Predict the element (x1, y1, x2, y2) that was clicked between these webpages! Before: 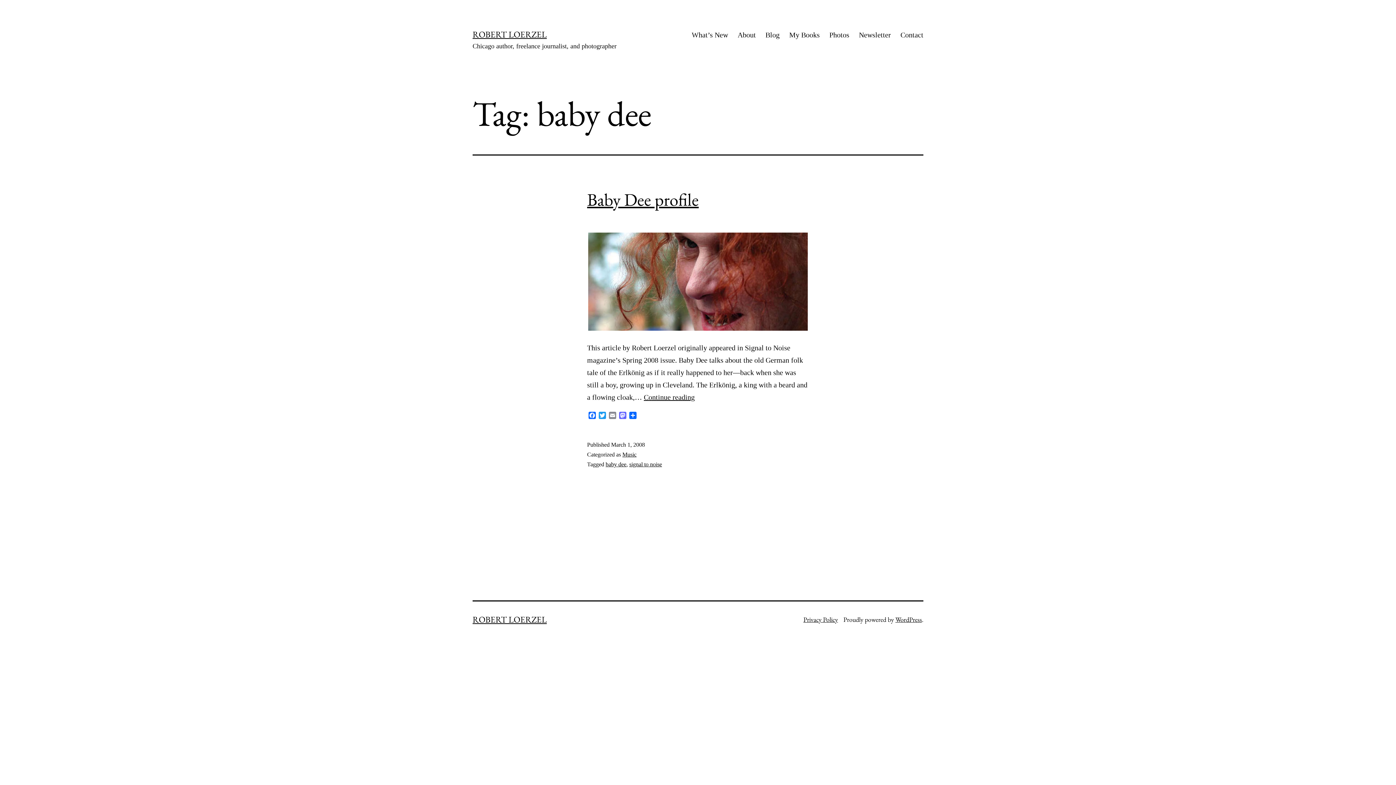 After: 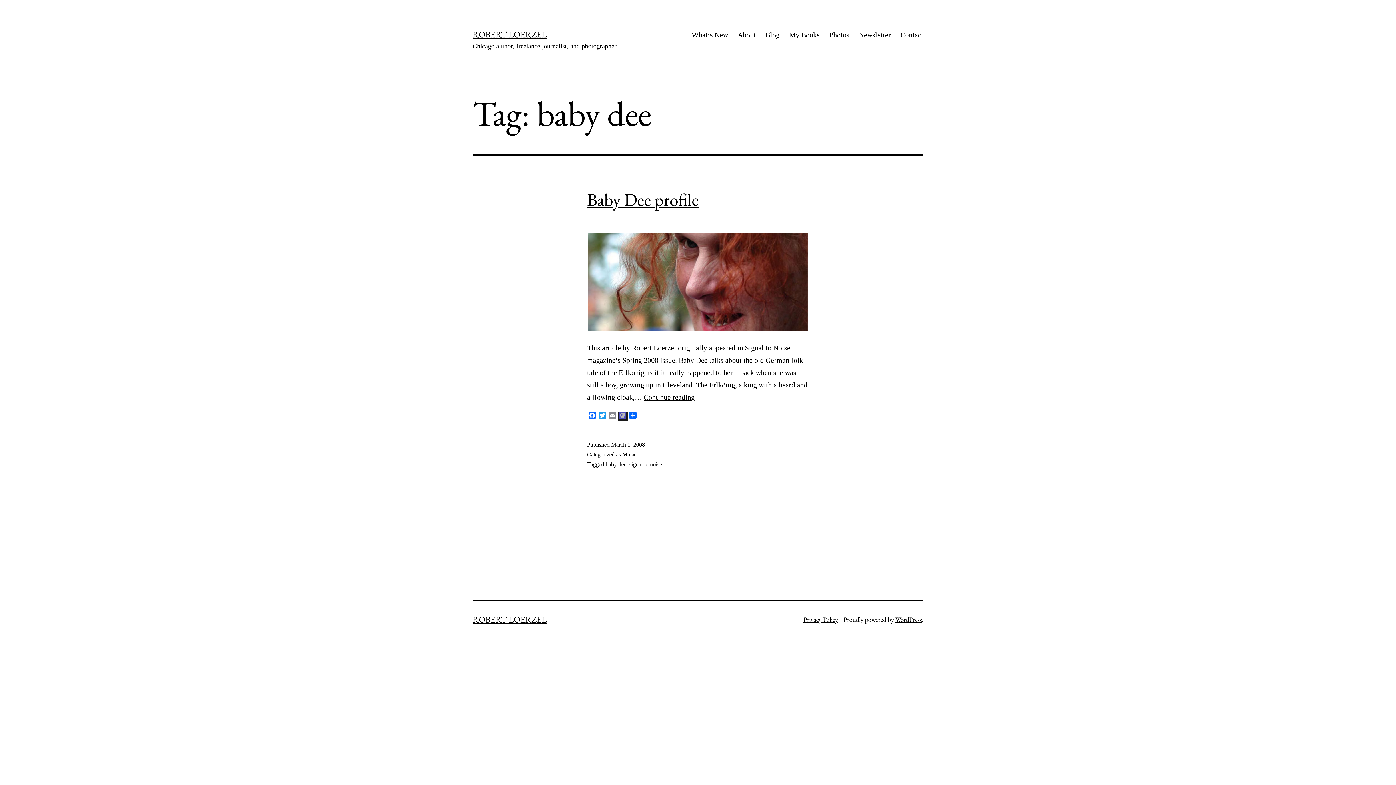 Action: label: Mastodon bbox: (617, 412, 628, 421)